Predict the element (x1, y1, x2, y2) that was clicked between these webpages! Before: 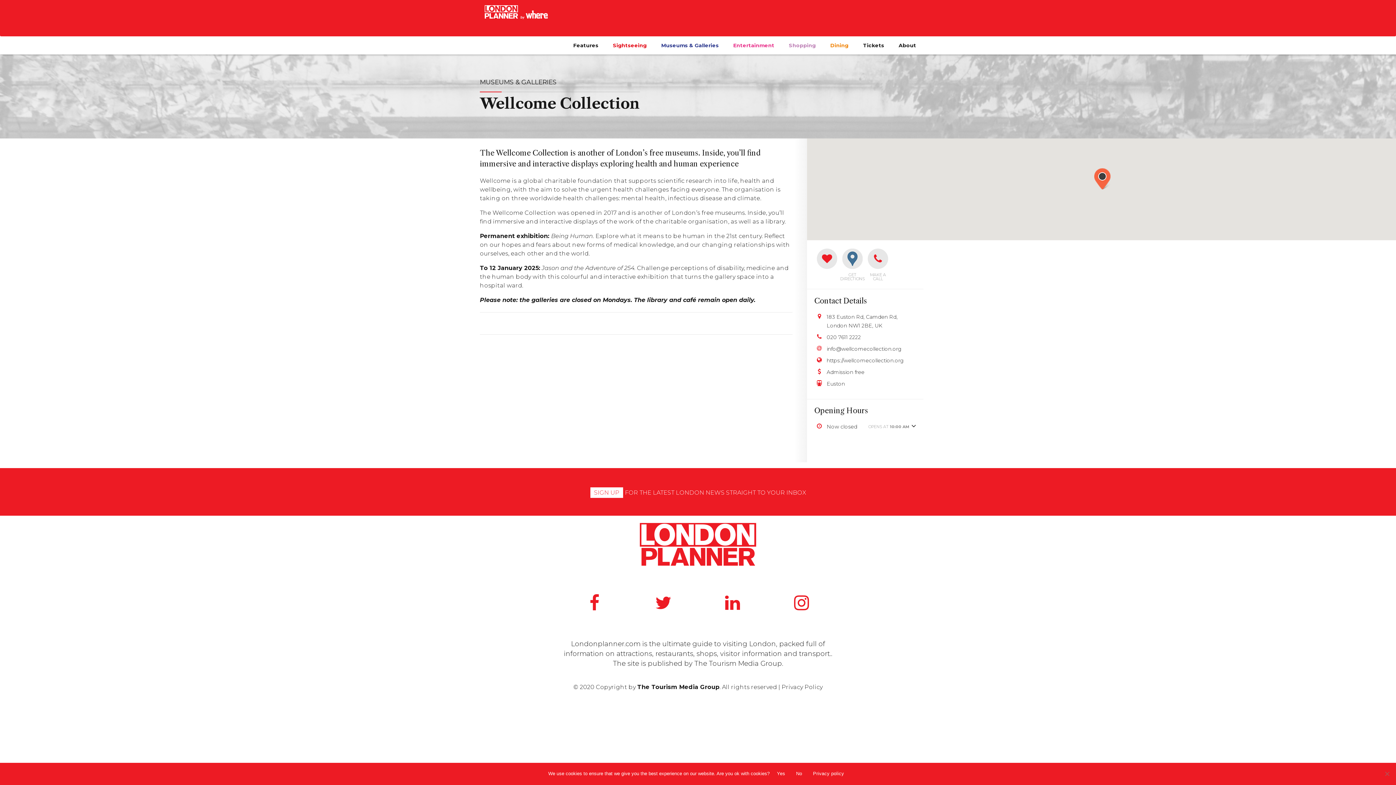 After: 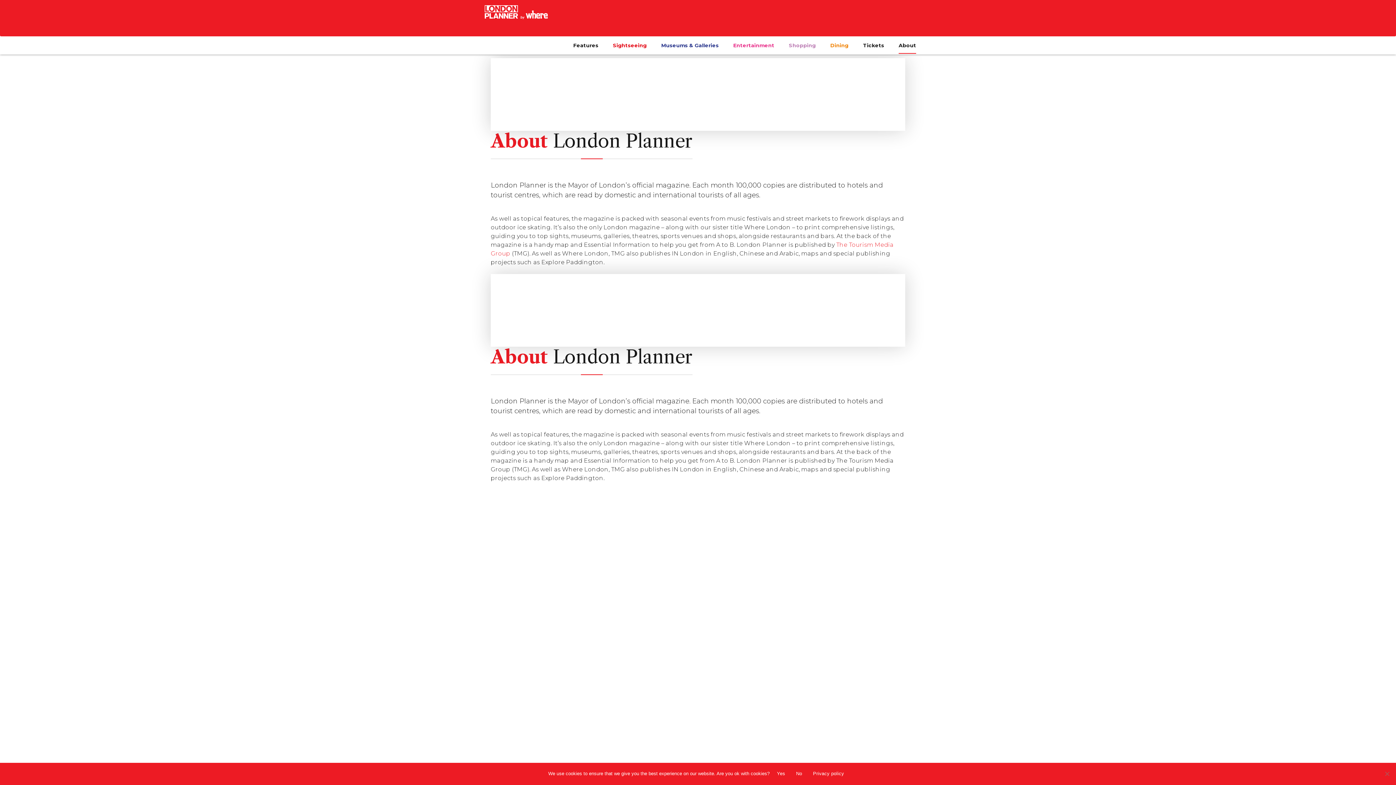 Action: label: About bbox: (898, 36, 916, 54)